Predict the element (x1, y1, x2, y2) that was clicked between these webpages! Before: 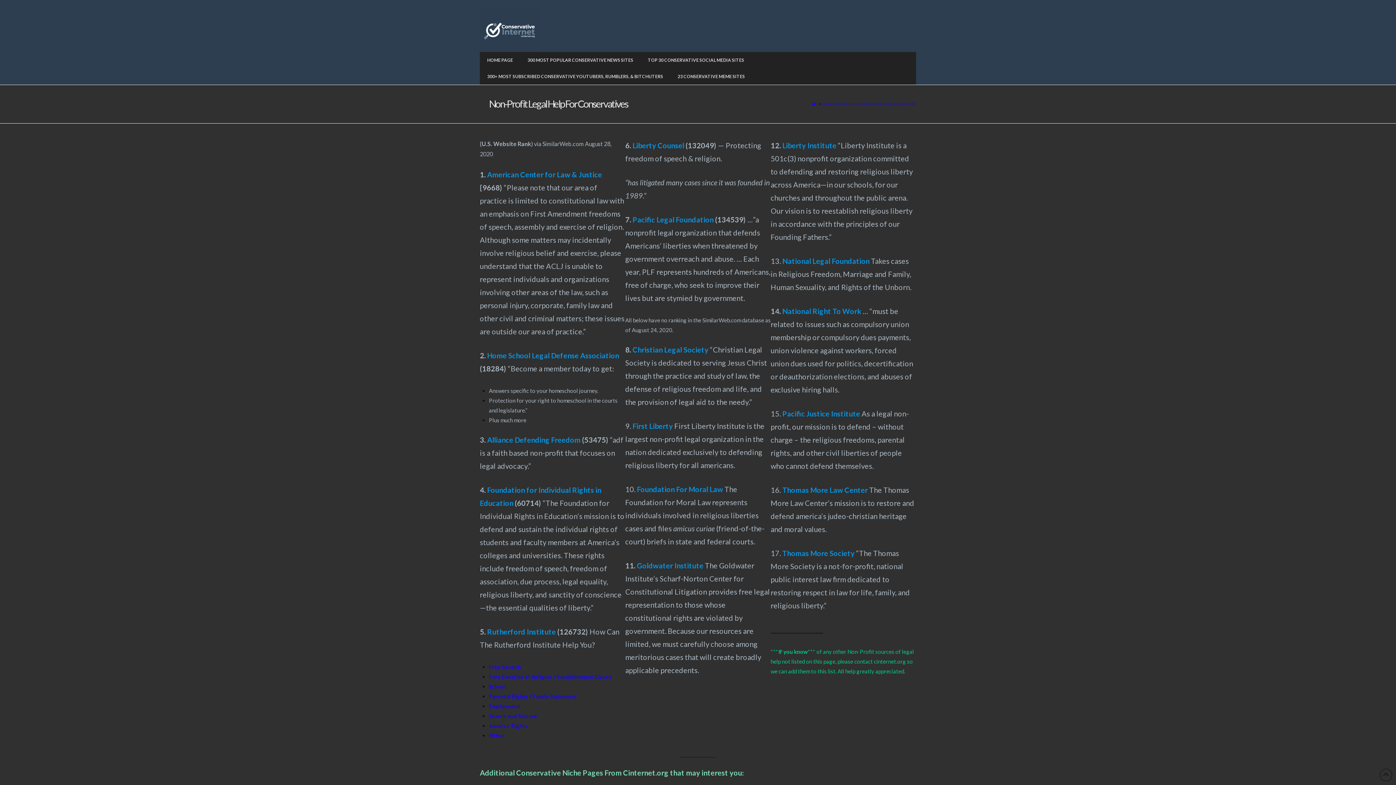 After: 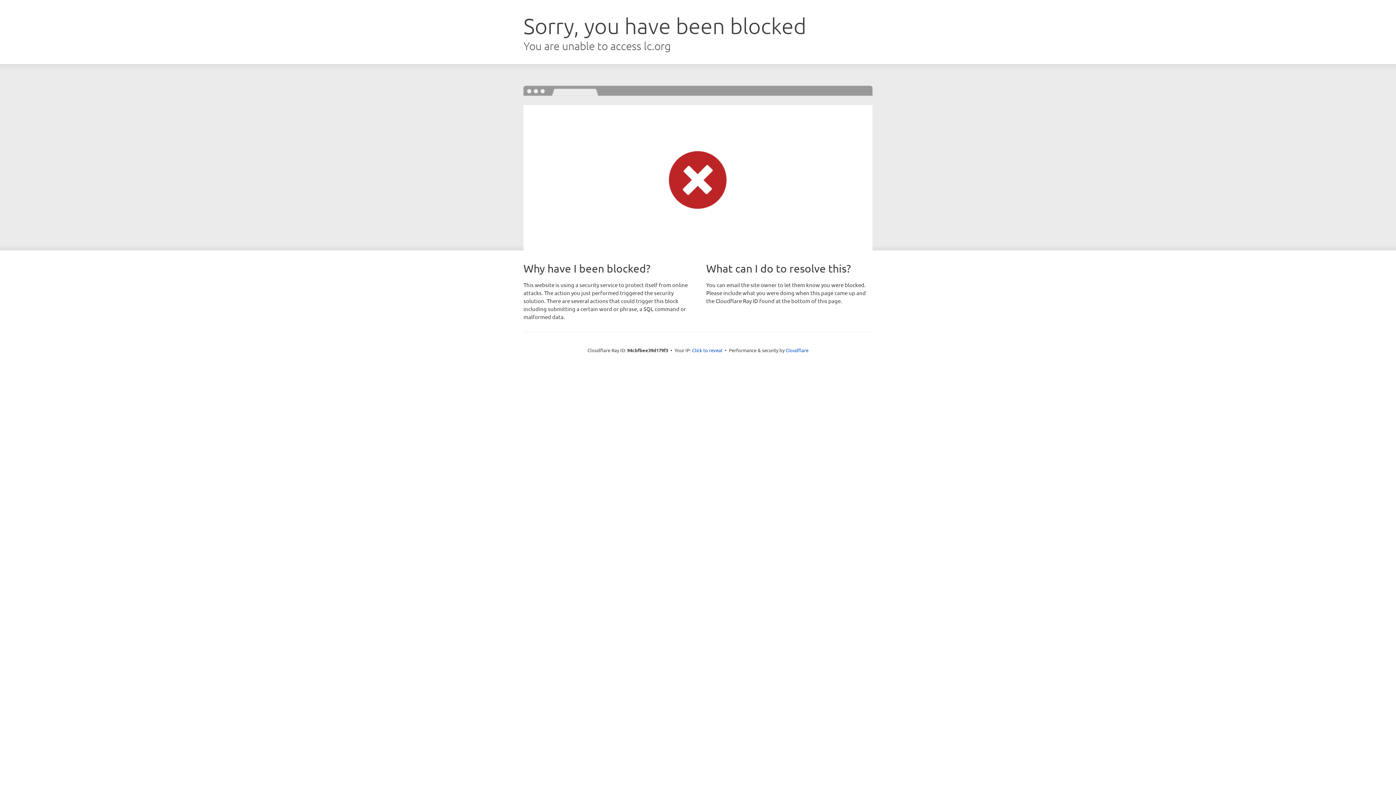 Action: label: l bbox: (682, 140, 684, 149)